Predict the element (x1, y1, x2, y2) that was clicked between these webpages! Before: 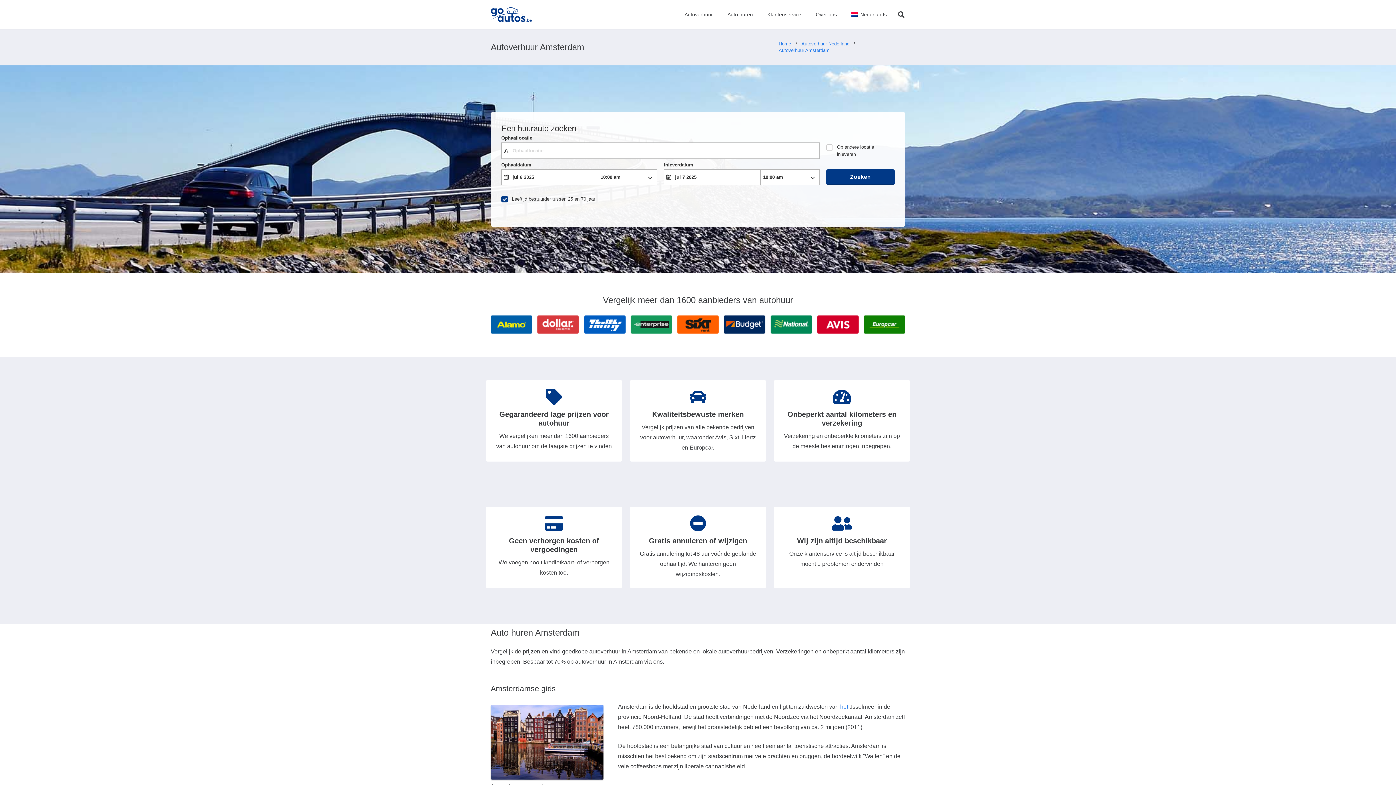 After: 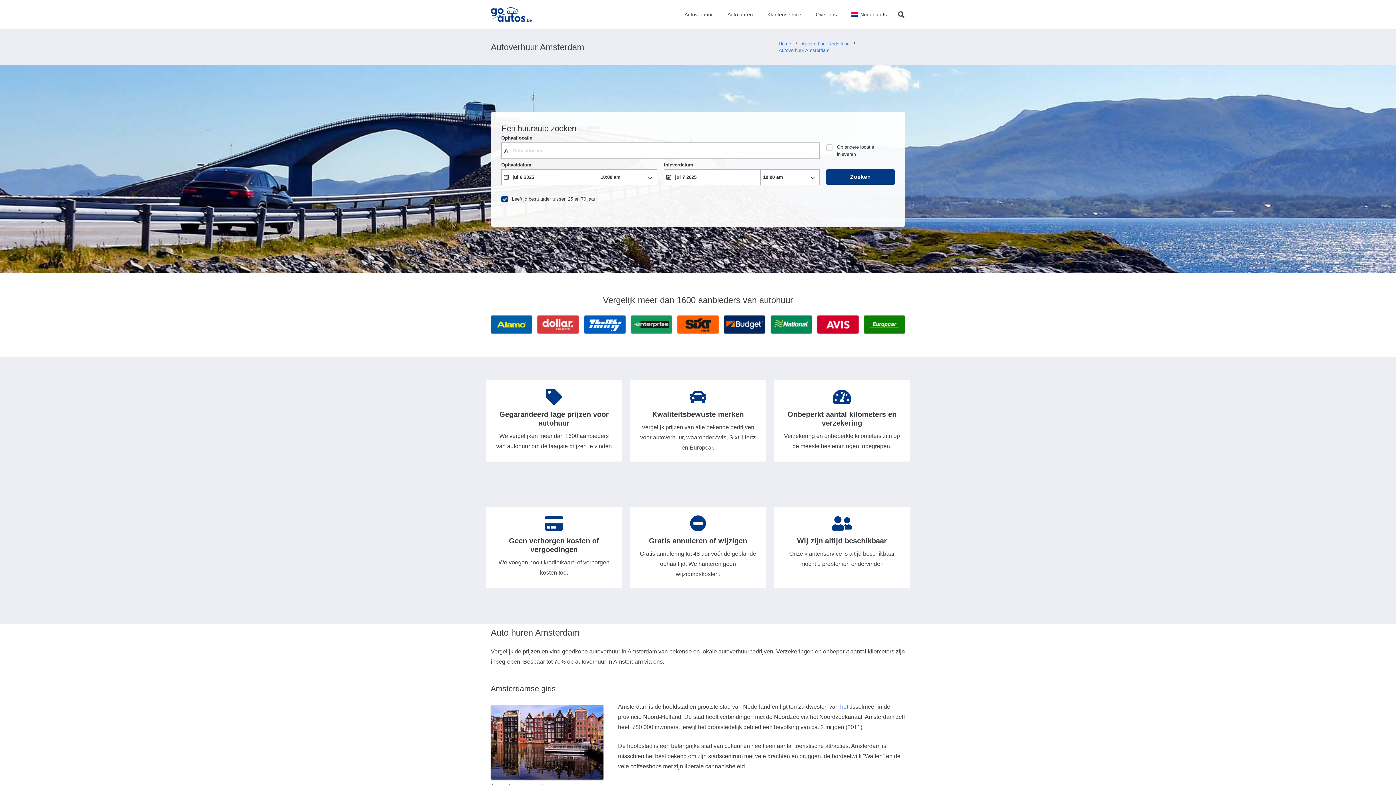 Action: label: Autoverhuur Amsterdam bbox: (778, 47, 829, 53)